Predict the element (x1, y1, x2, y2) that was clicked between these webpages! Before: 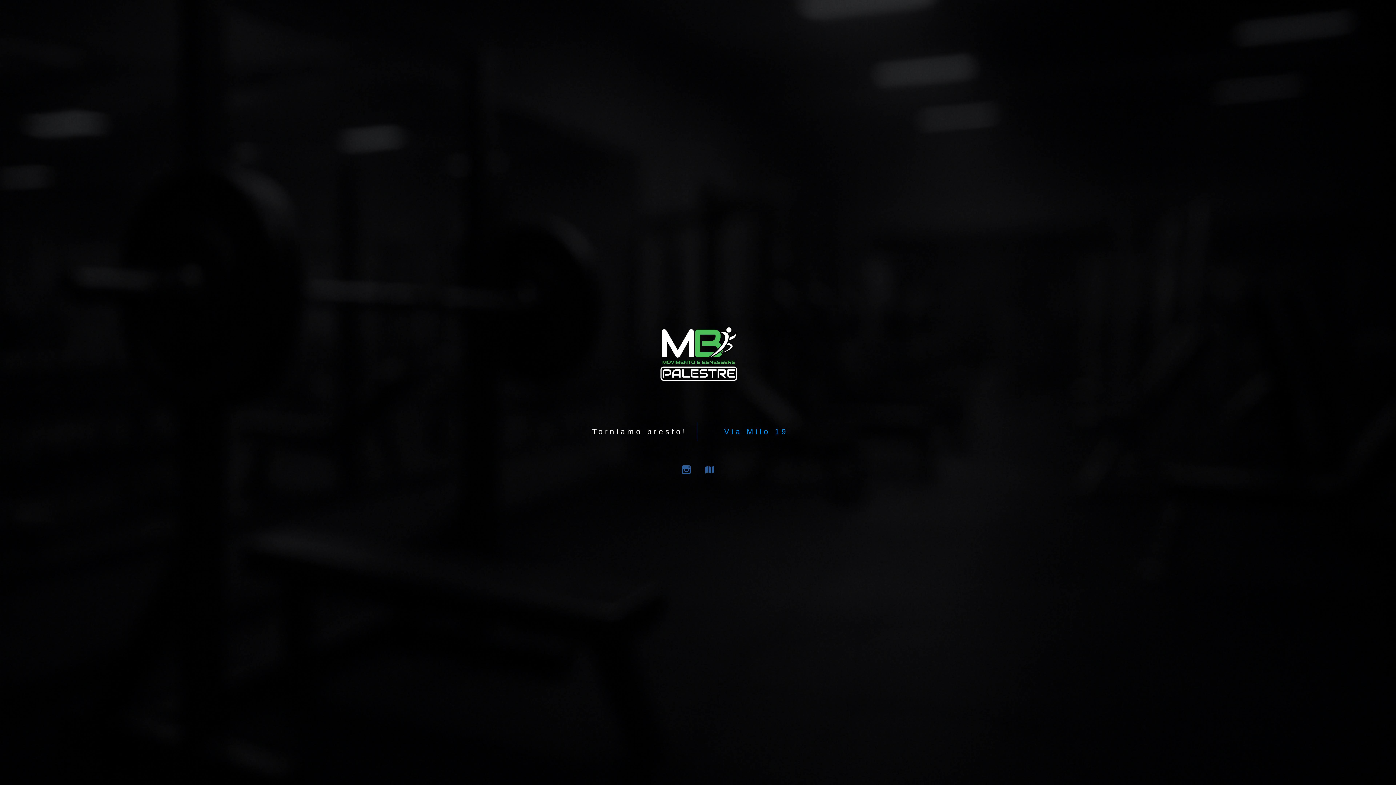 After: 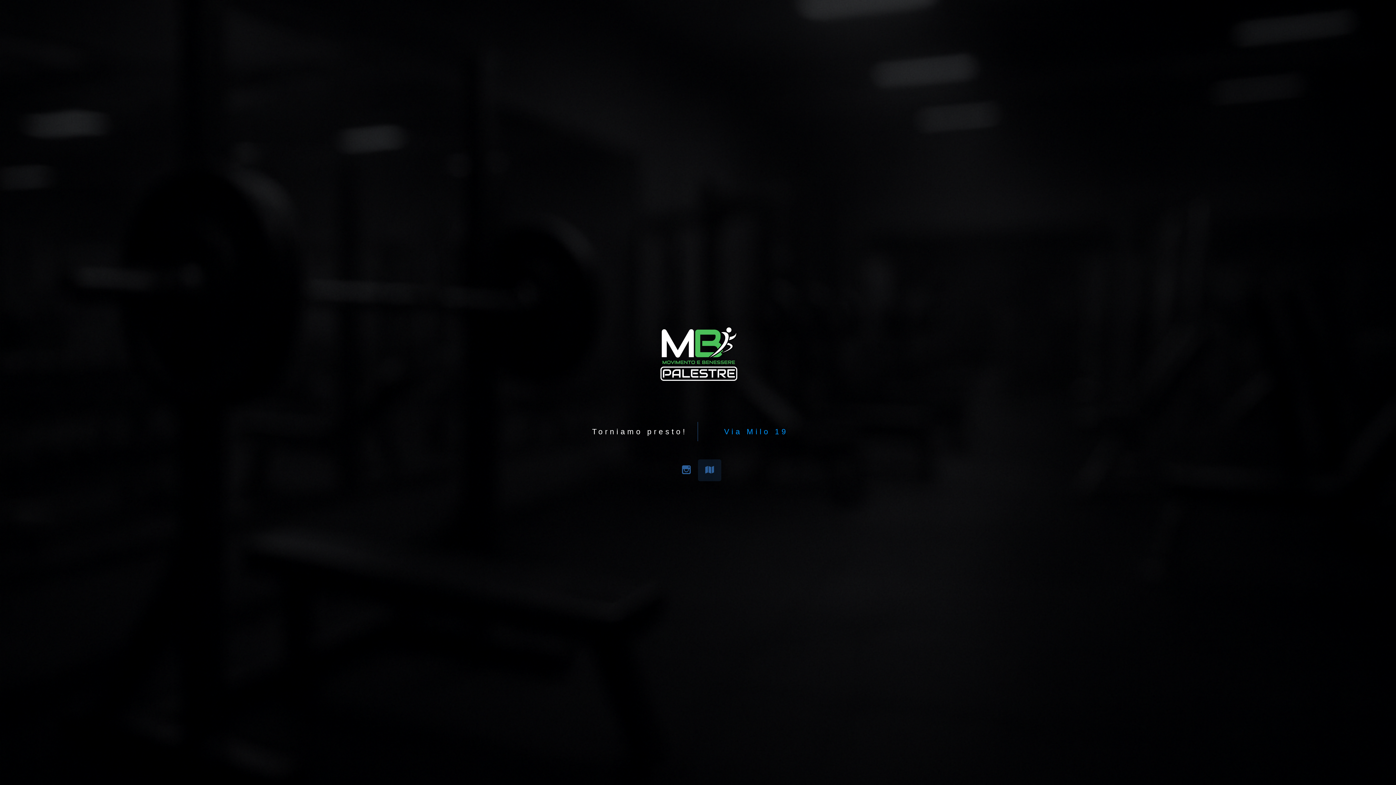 Action: bbox: (705, 465, 714, 476)